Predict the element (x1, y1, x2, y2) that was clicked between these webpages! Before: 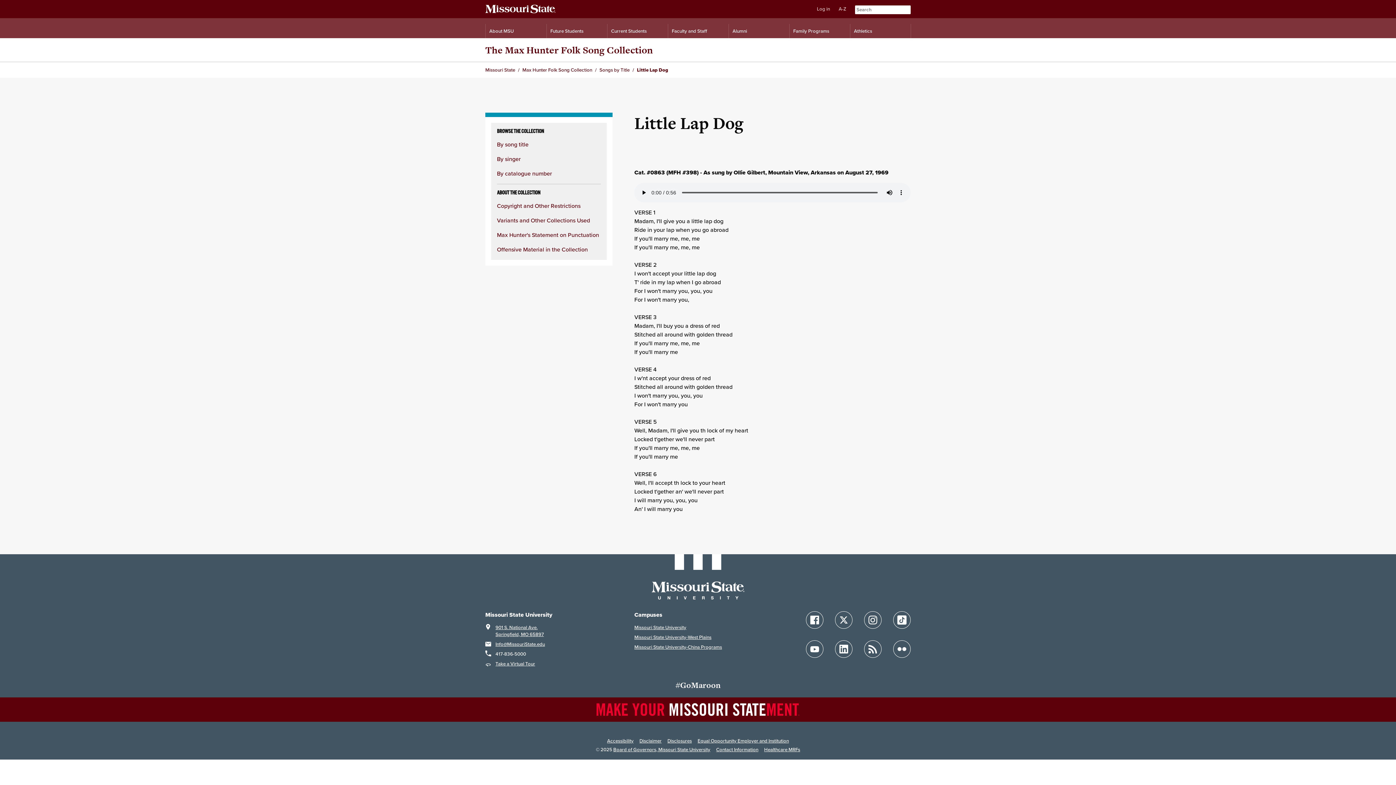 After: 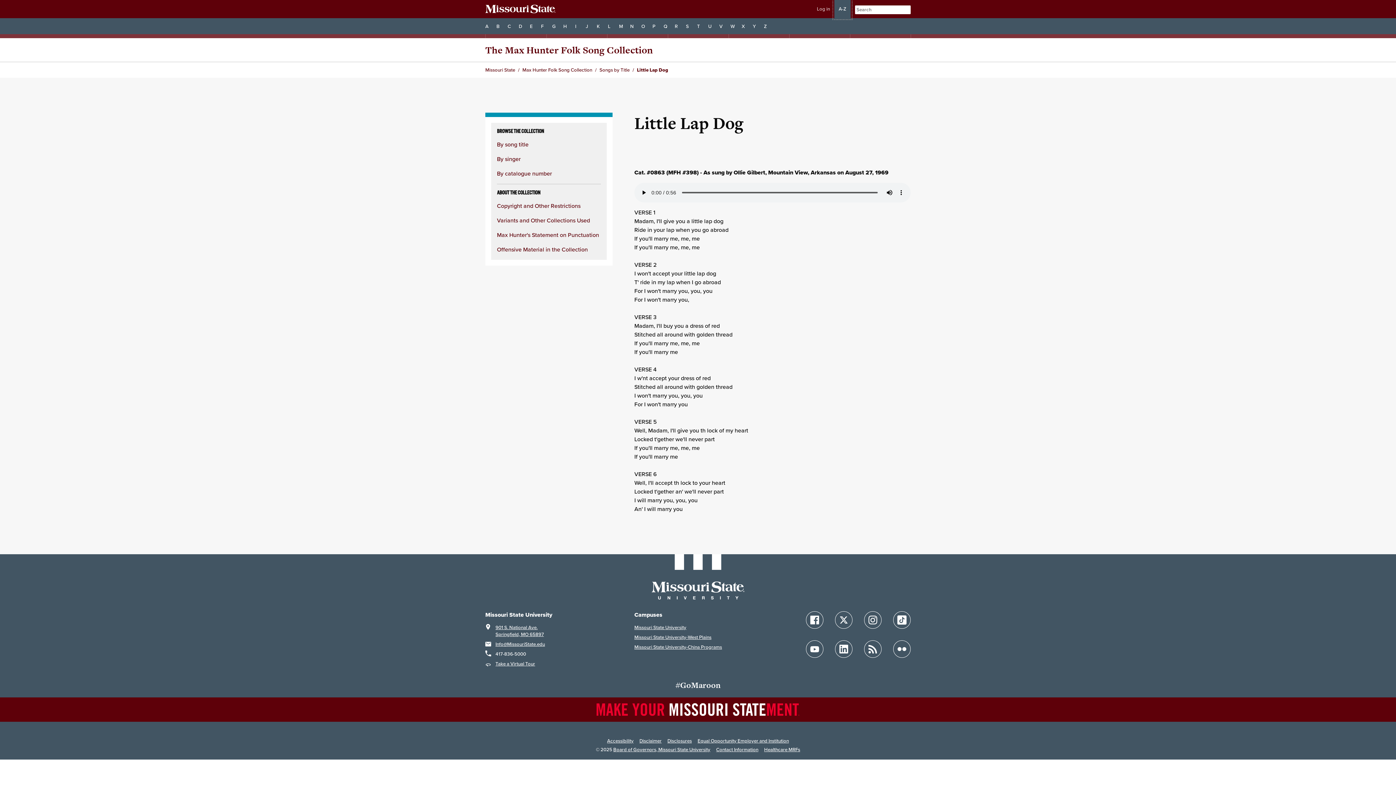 Action: bbox: (834, 0, 850, 18) label: A-Z